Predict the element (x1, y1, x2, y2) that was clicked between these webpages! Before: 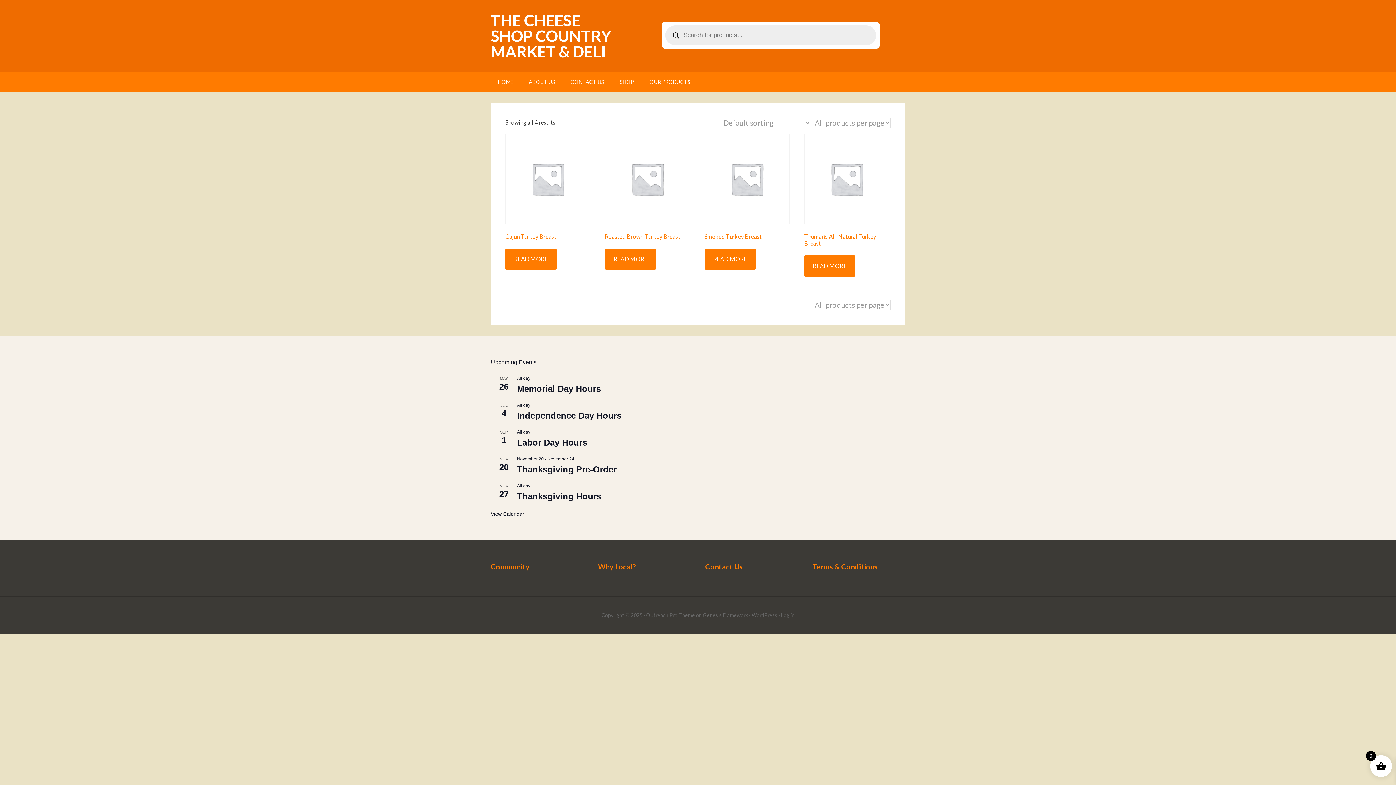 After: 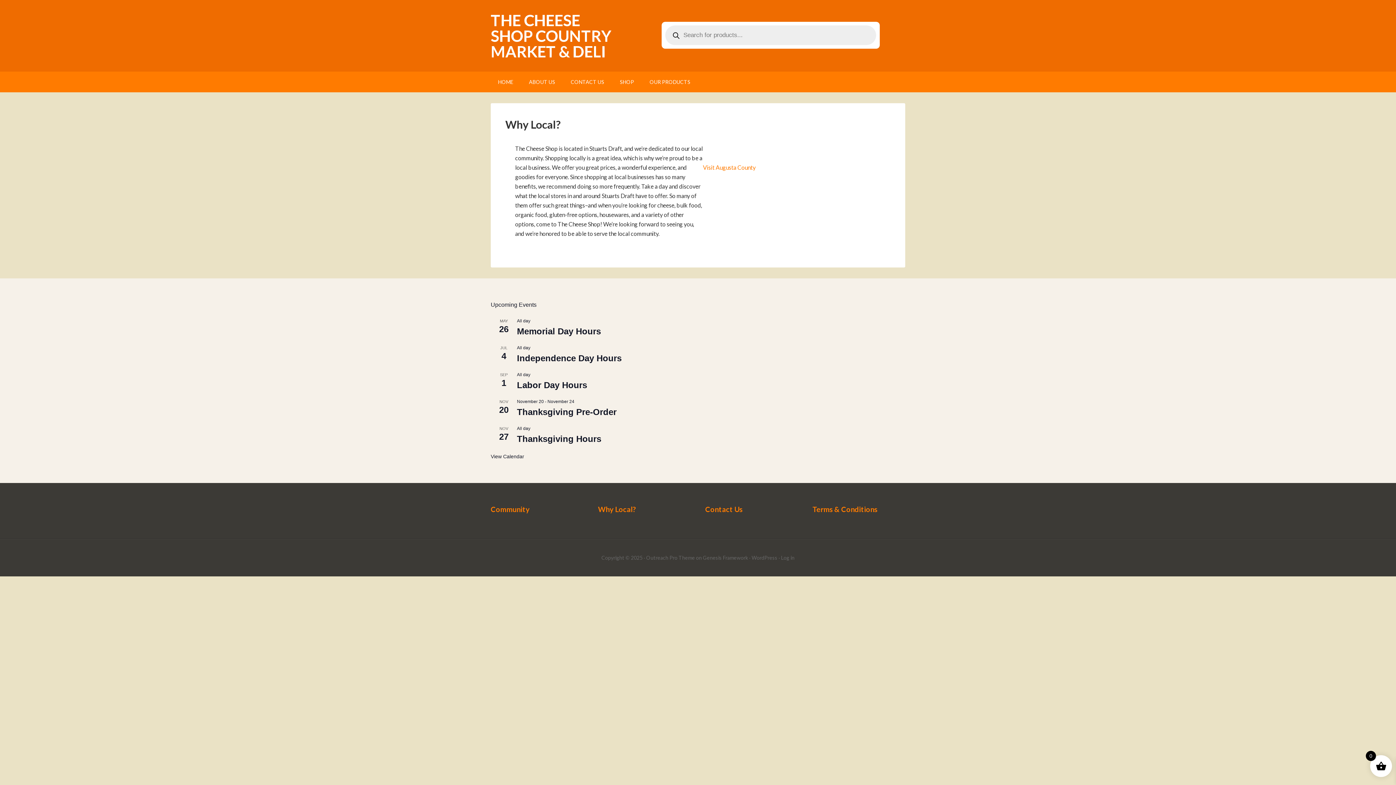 Action: bbox: (598, 562, 636, 571) label: Why Local?